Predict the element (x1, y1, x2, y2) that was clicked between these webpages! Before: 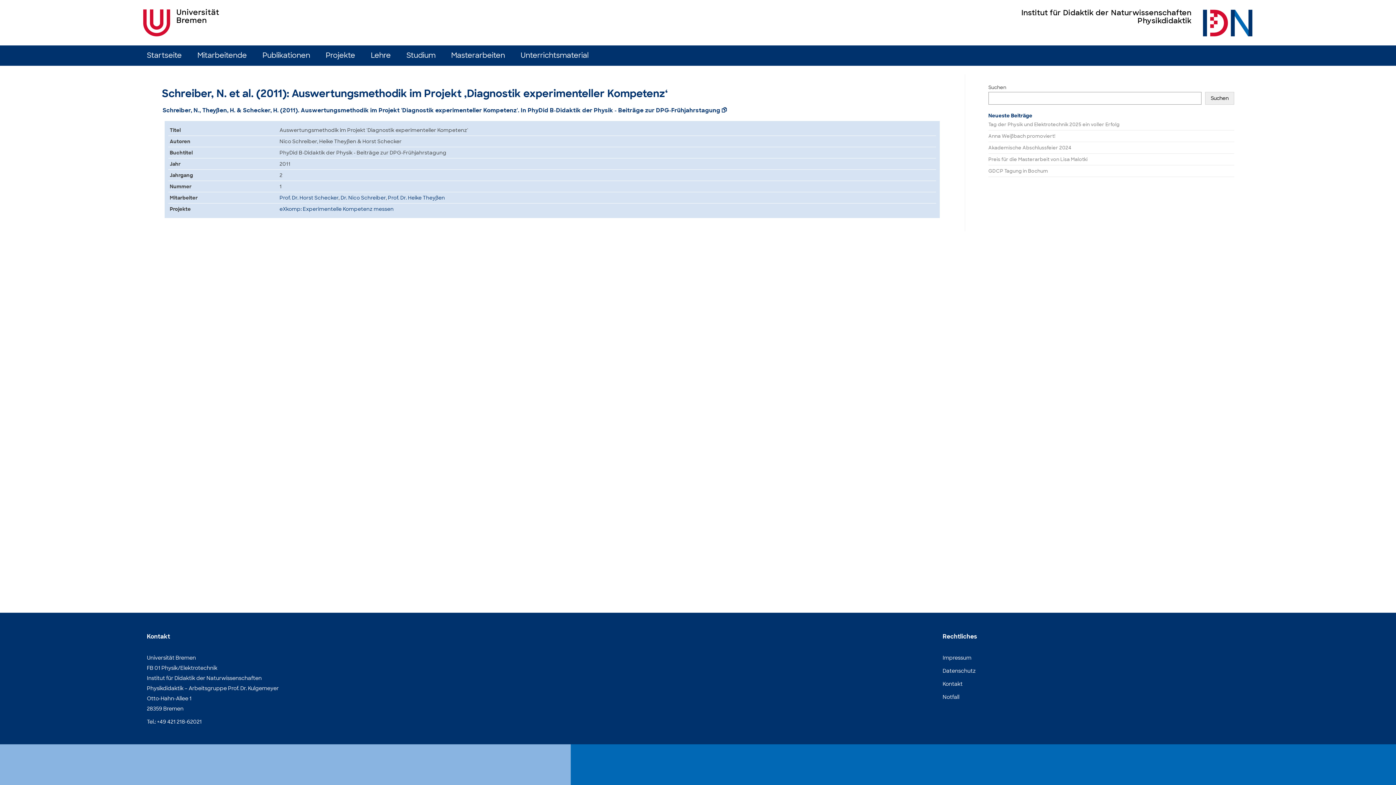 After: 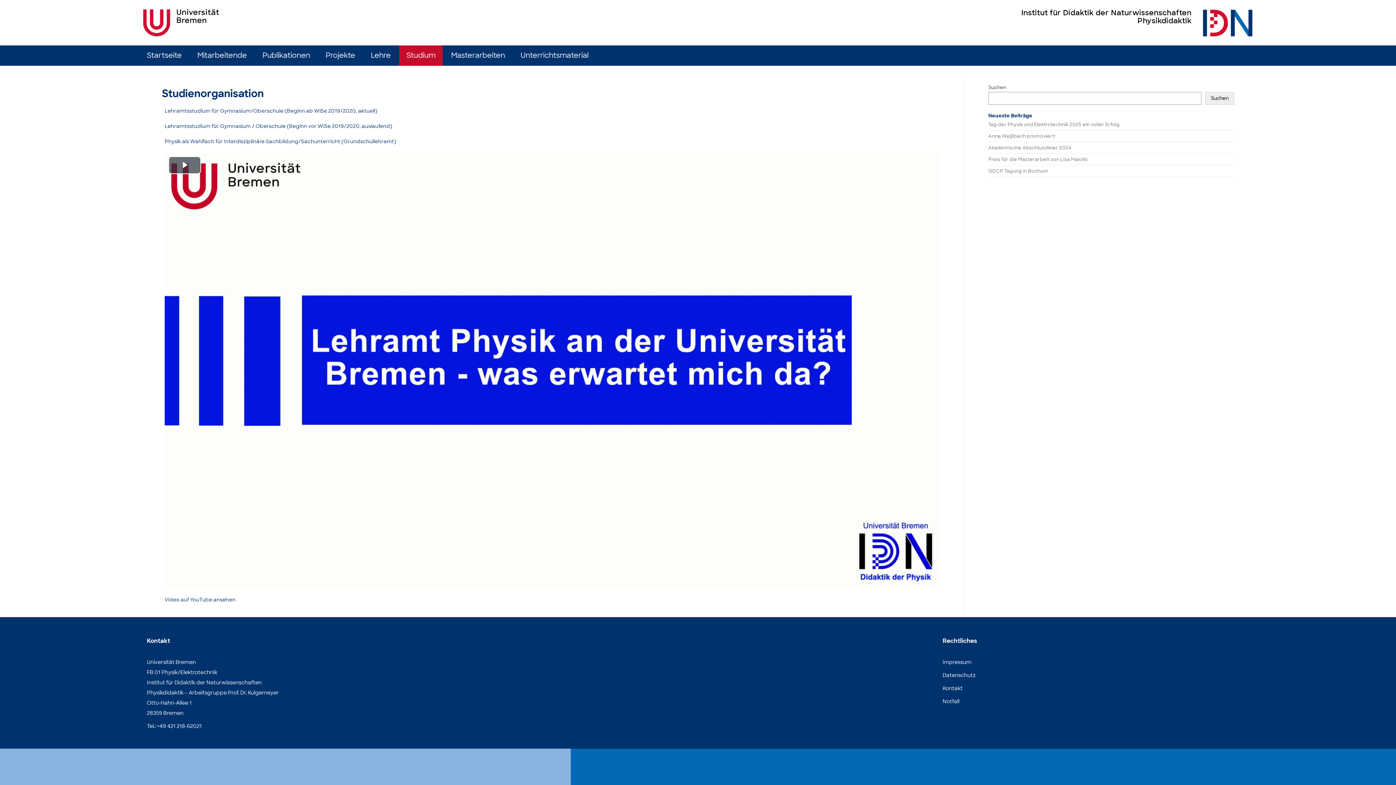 Action: bbox: (399, 45, 442, 65) label: Studium